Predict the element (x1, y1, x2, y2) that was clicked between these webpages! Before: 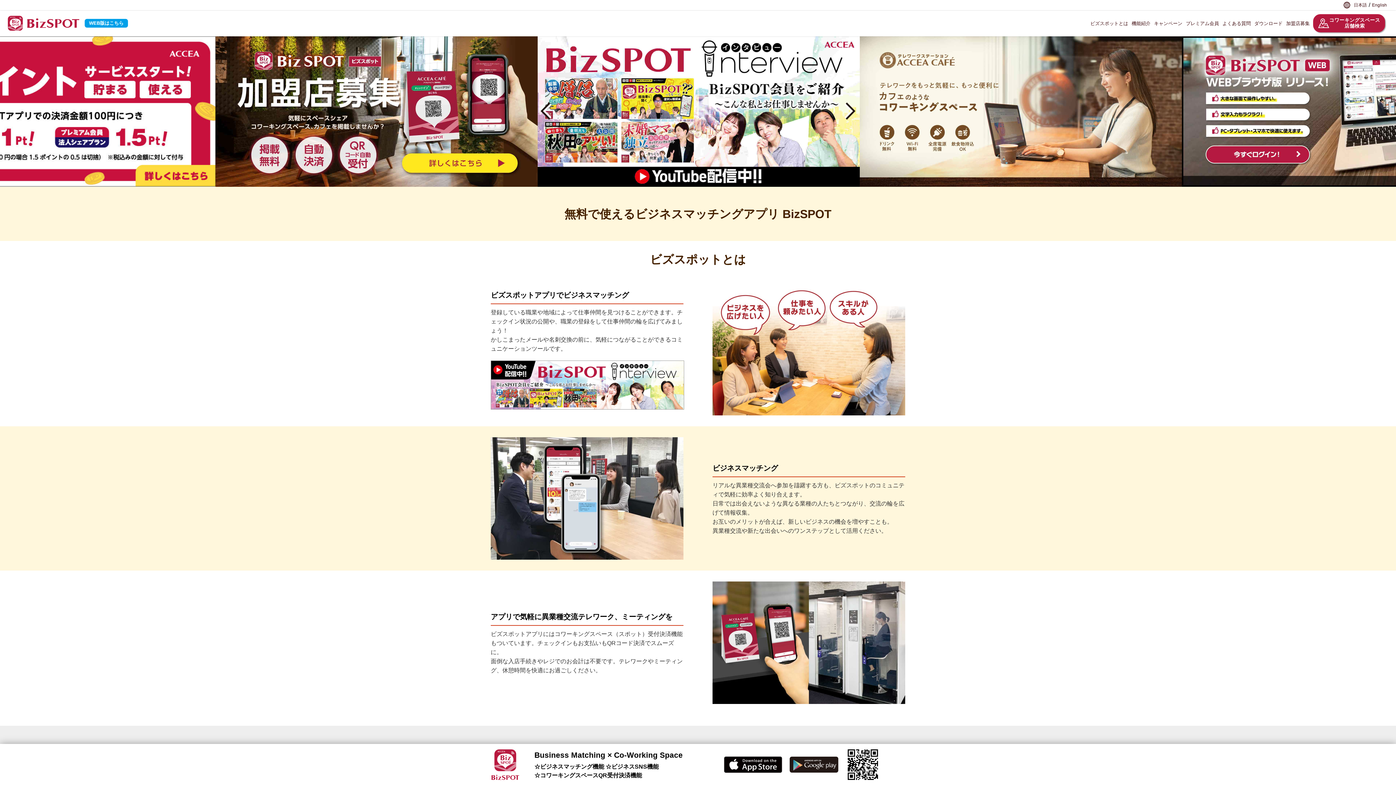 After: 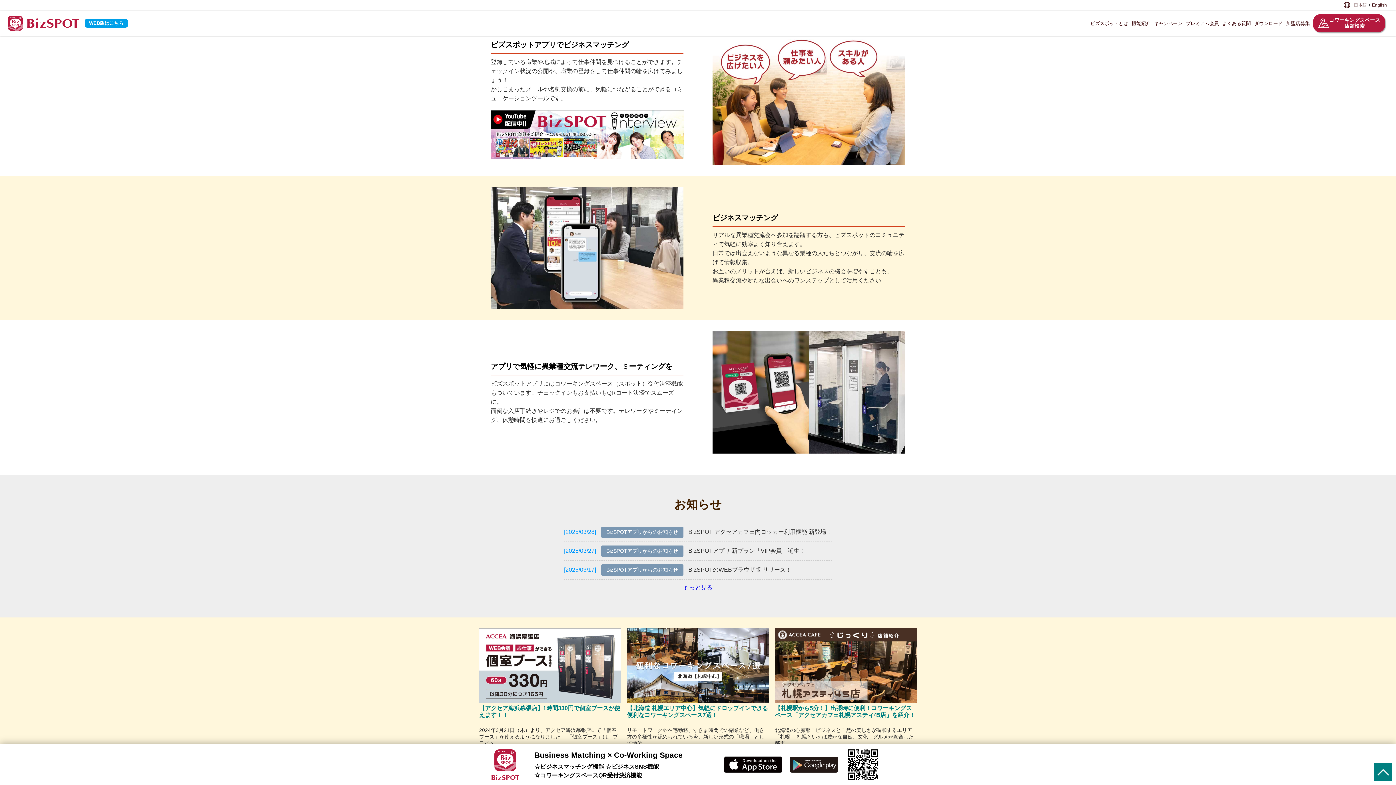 Action: bbox: (1090, 20, 1128, 26) label: ビズスポットとは